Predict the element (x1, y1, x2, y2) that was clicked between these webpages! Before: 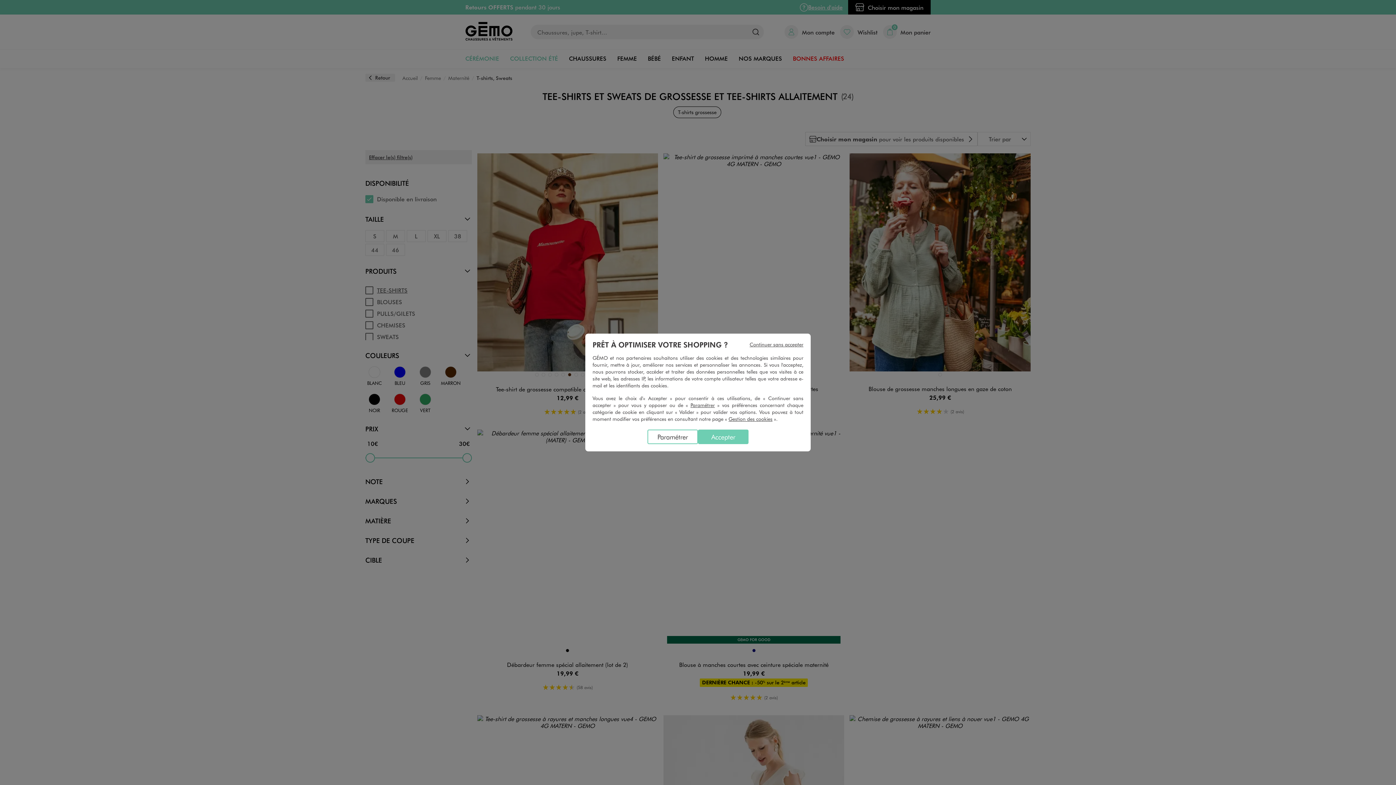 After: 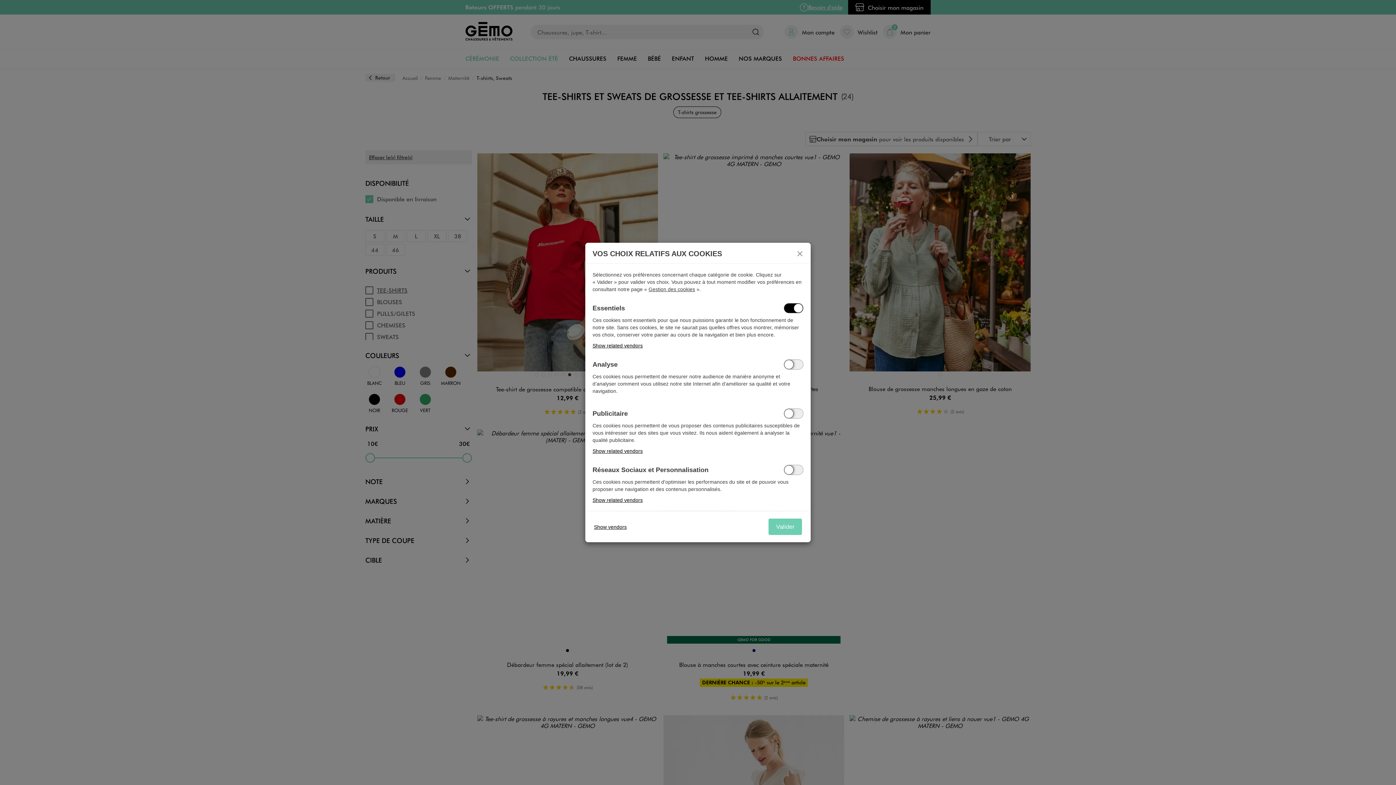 Action: bbox: (647, 429, 698, 444) label: Paramétrer